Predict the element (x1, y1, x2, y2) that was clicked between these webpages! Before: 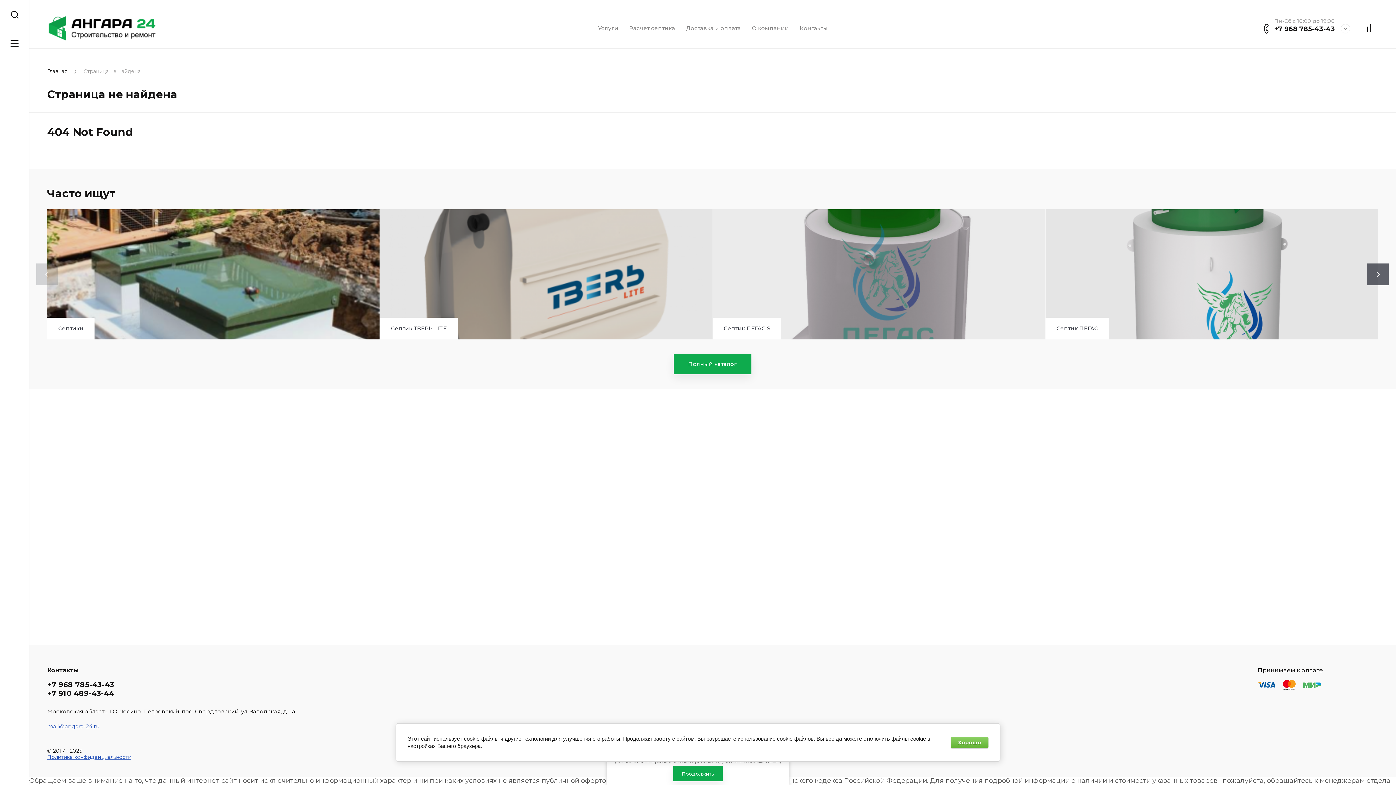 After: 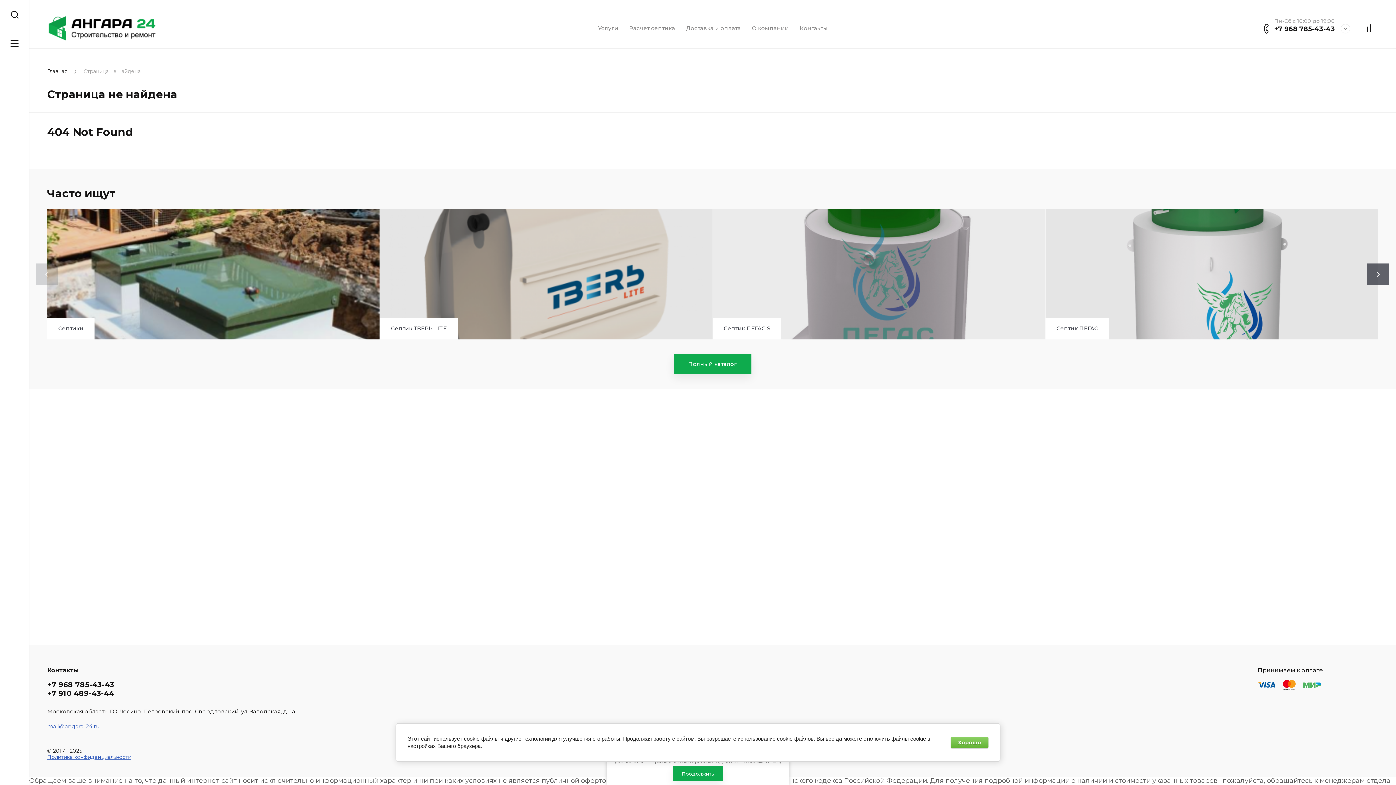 Action: label: +7 968 785-43-43 bbox: (47, 680, 114, 689)